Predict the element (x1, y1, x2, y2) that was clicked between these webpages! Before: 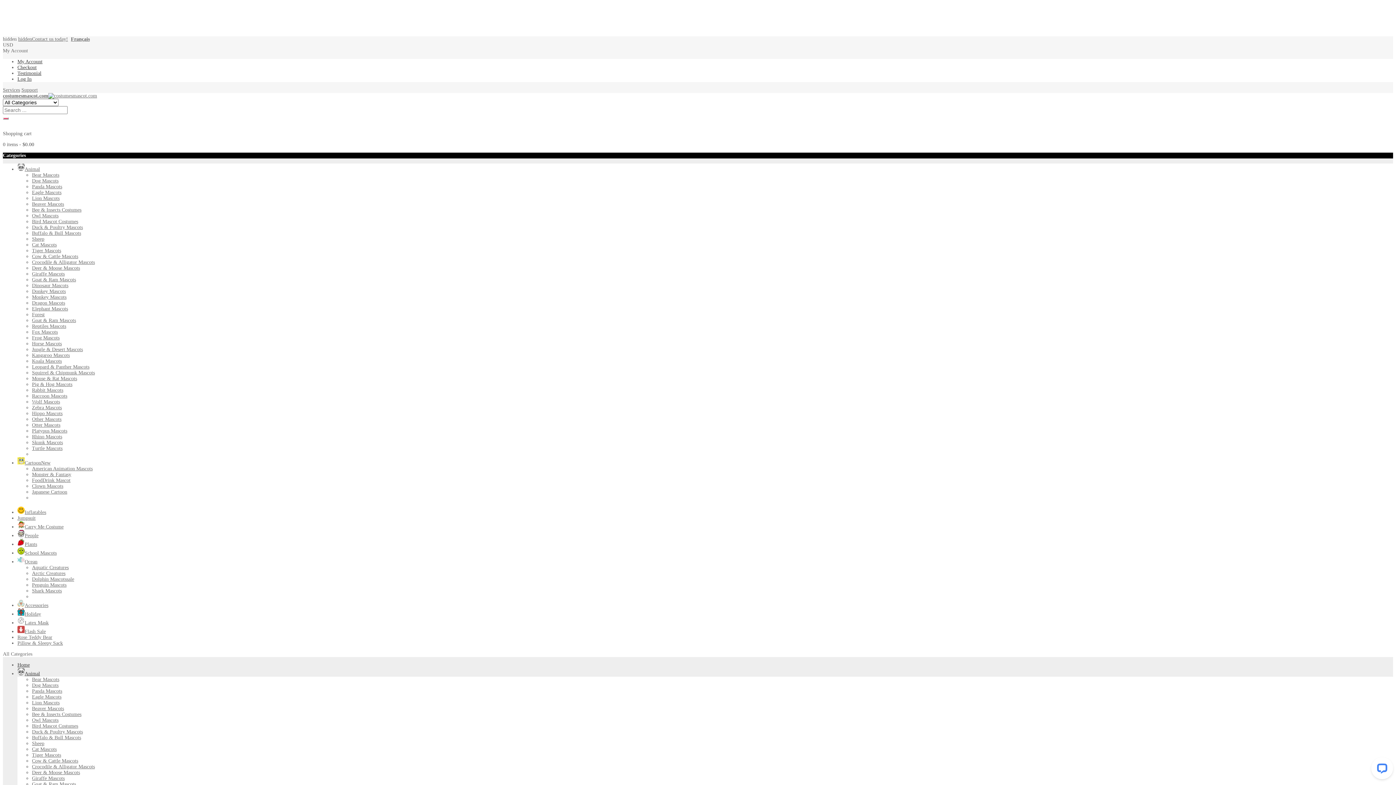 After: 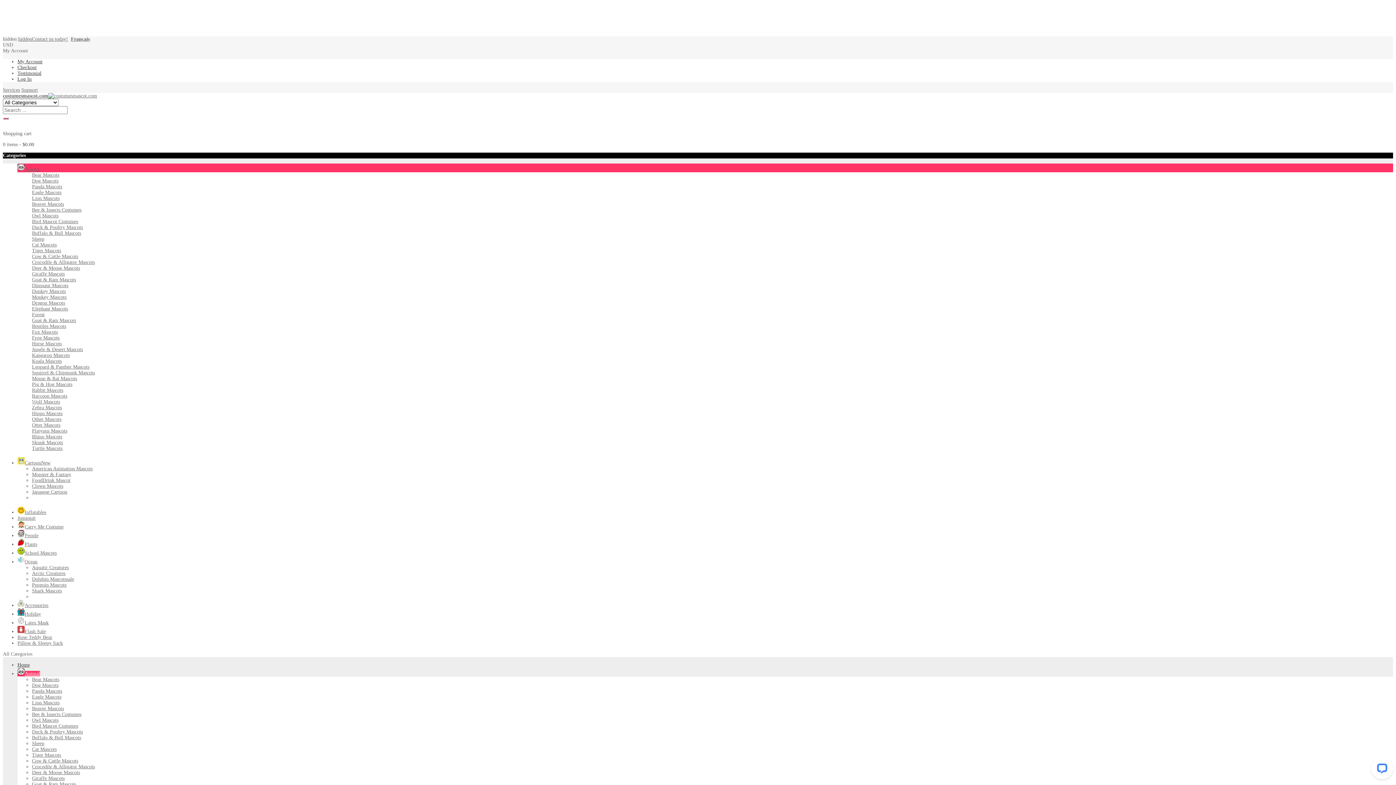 Action: bbox: (32, 434, 62, 439) label: Rhino Mascots